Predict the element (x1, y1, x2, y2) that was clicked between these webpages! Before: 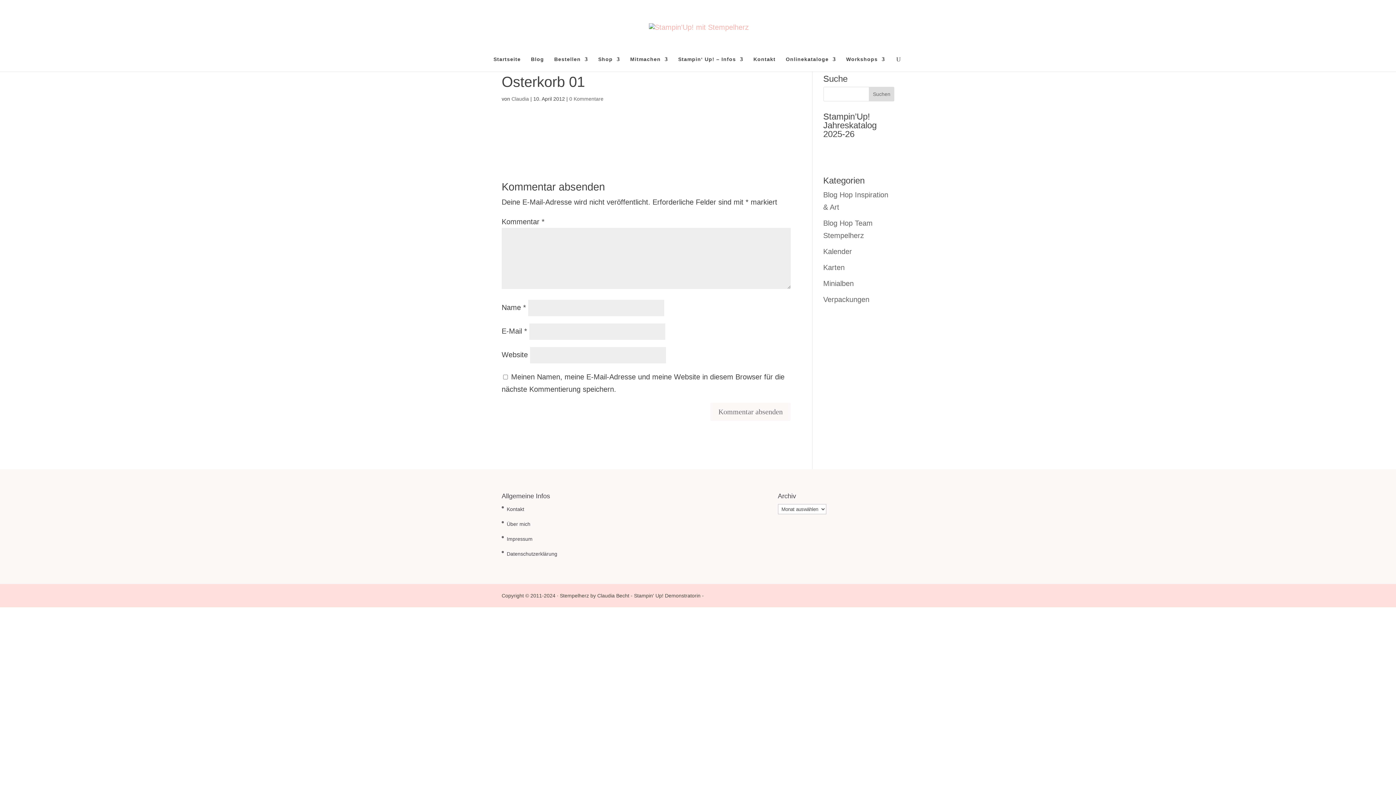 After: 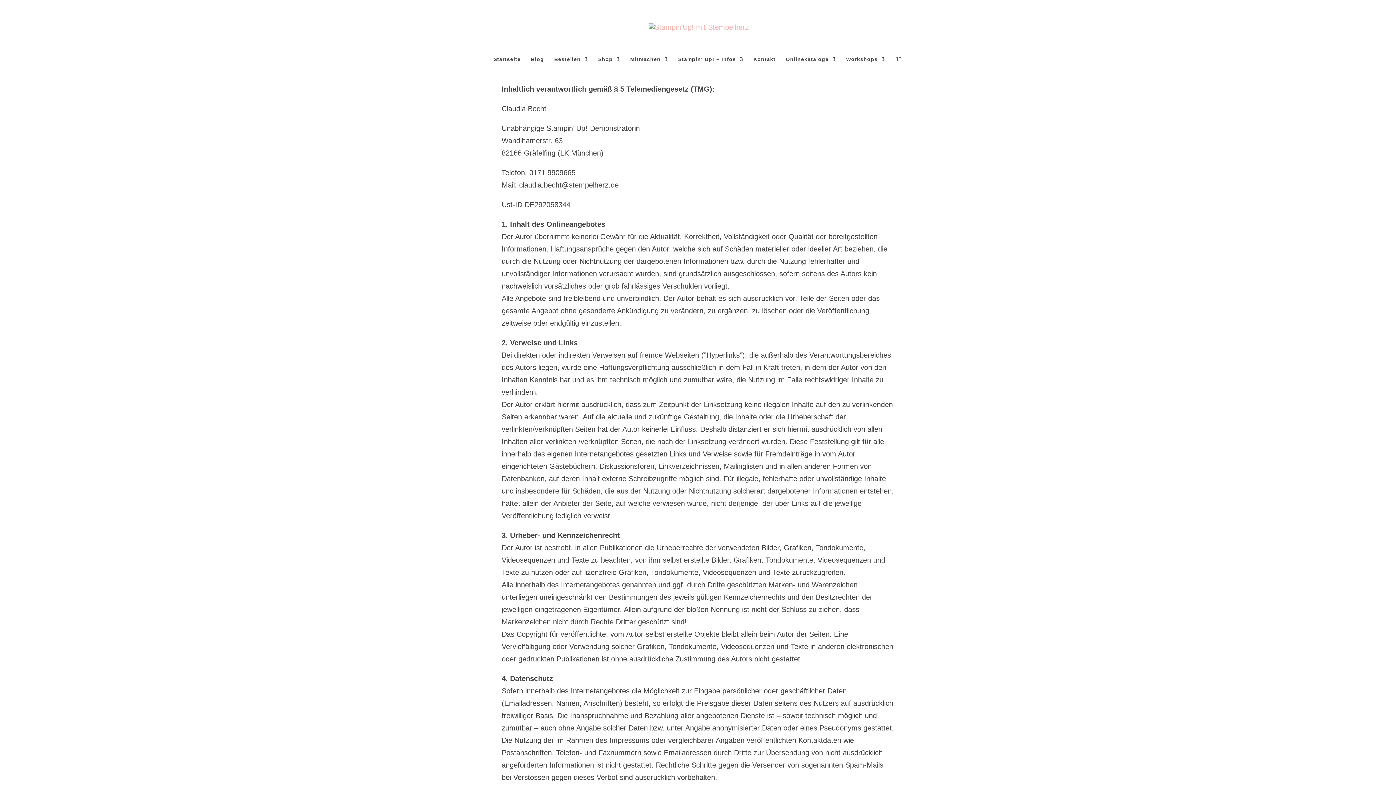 Action: bbox: (506, 536, 532, 542) label: Impressum